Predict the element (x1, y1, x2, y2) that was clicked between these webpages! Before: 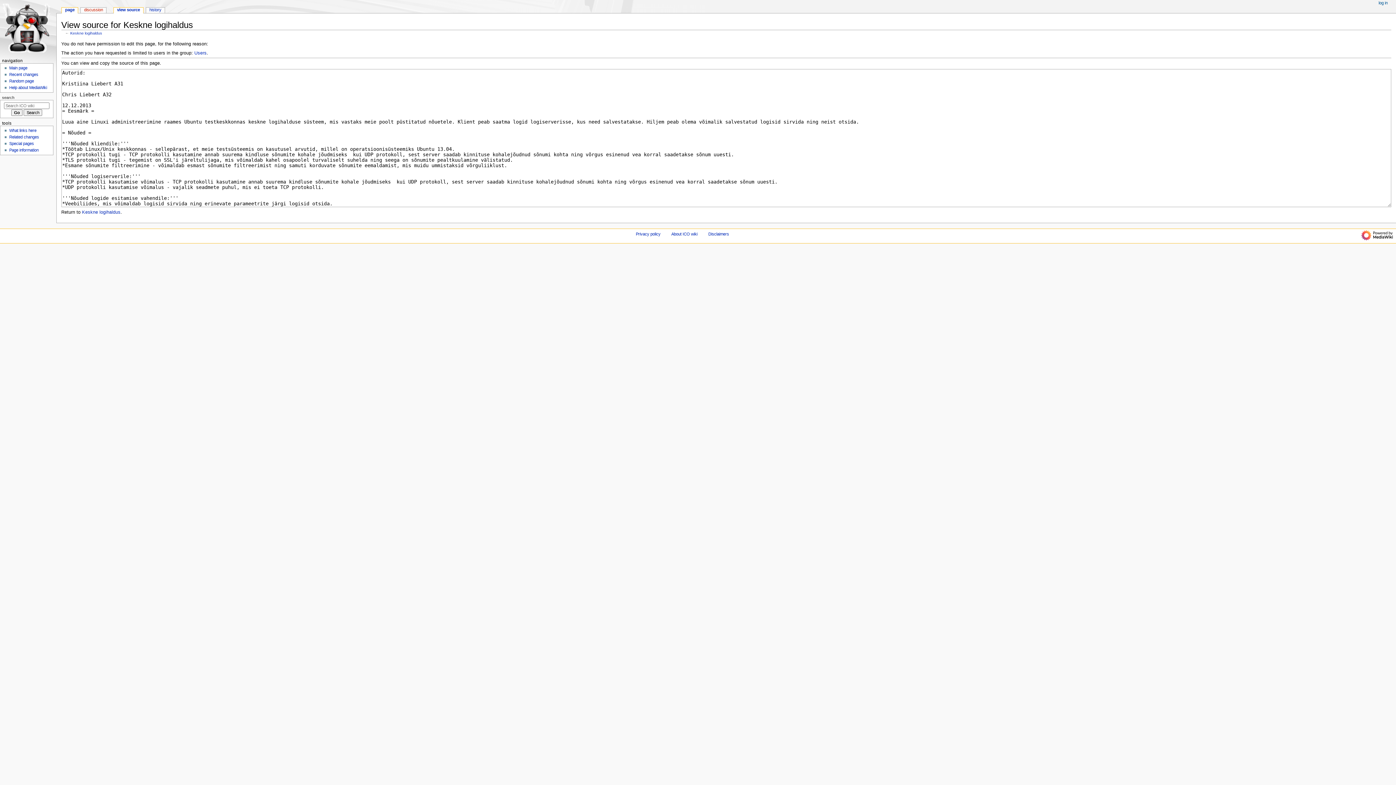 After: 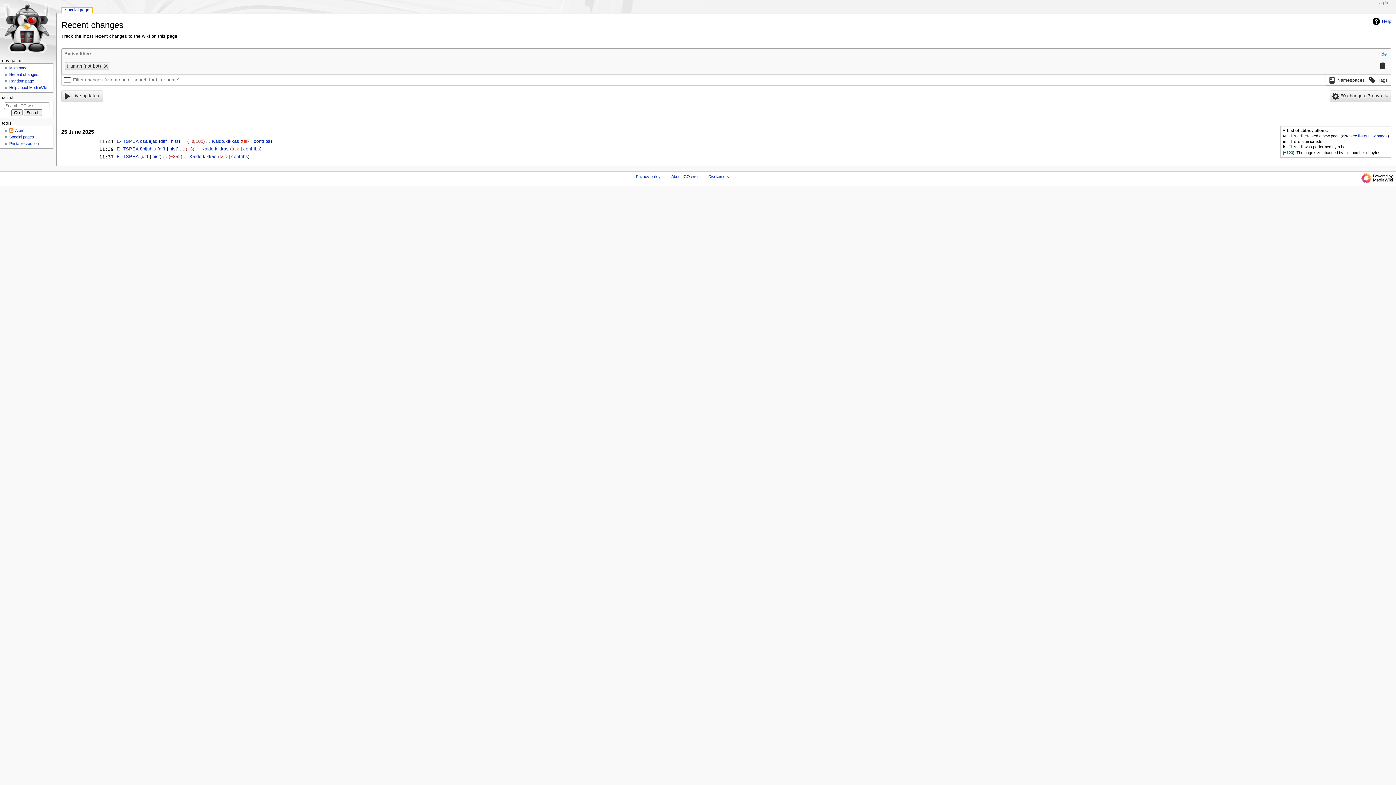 Action: bbox: (9, 72, 38, 76) label: Recent changes